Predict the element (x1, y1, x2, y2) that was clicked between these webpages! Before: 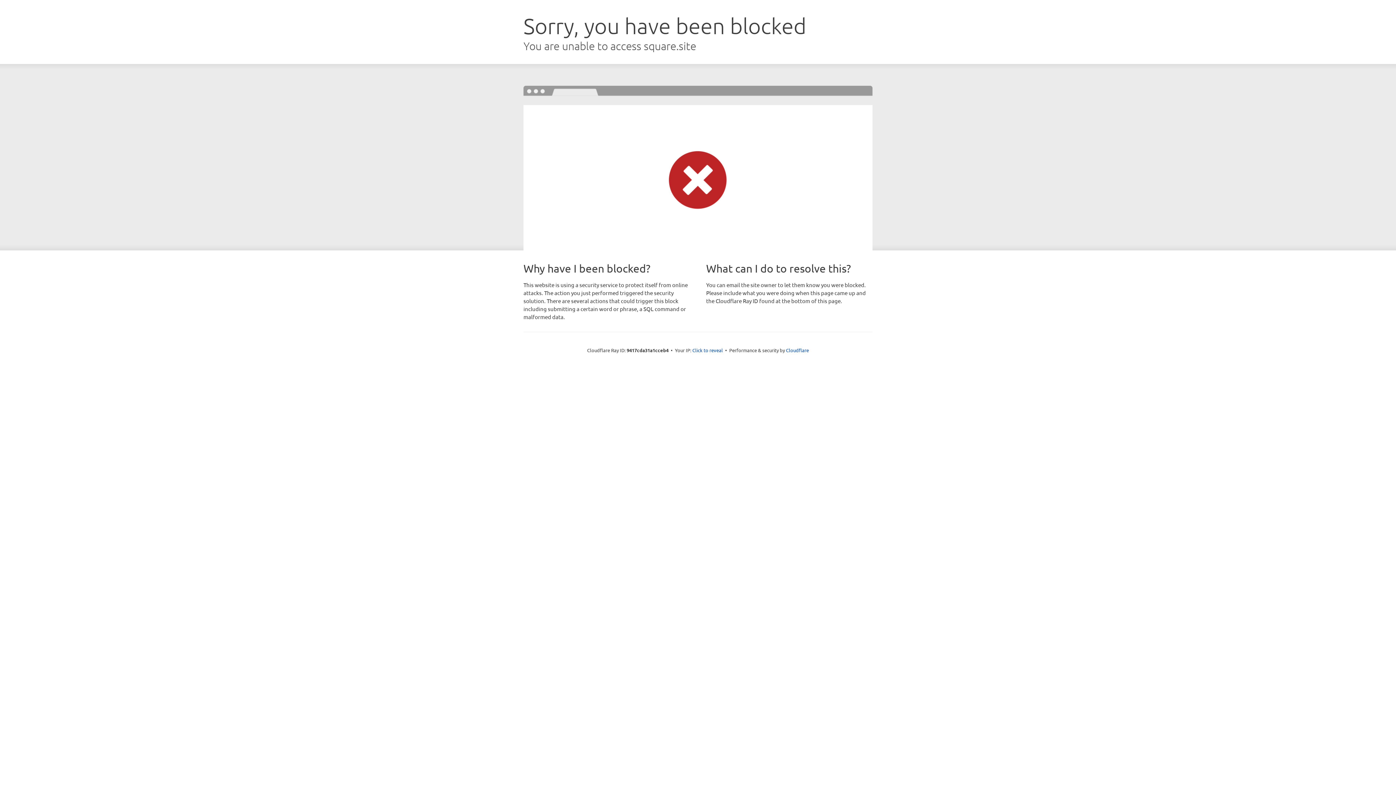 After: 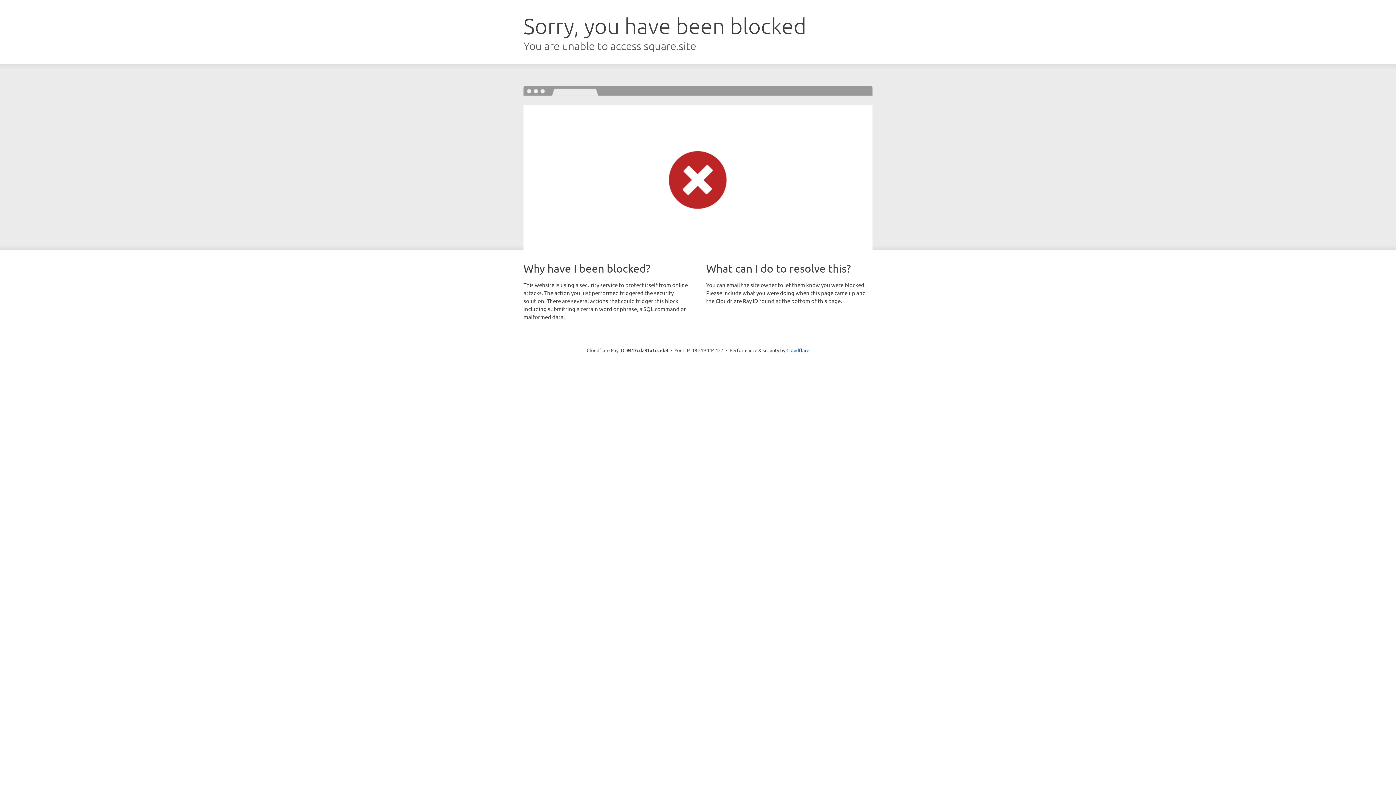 Action: label: Click to reveal bbox: (692, 346, 723, 353)